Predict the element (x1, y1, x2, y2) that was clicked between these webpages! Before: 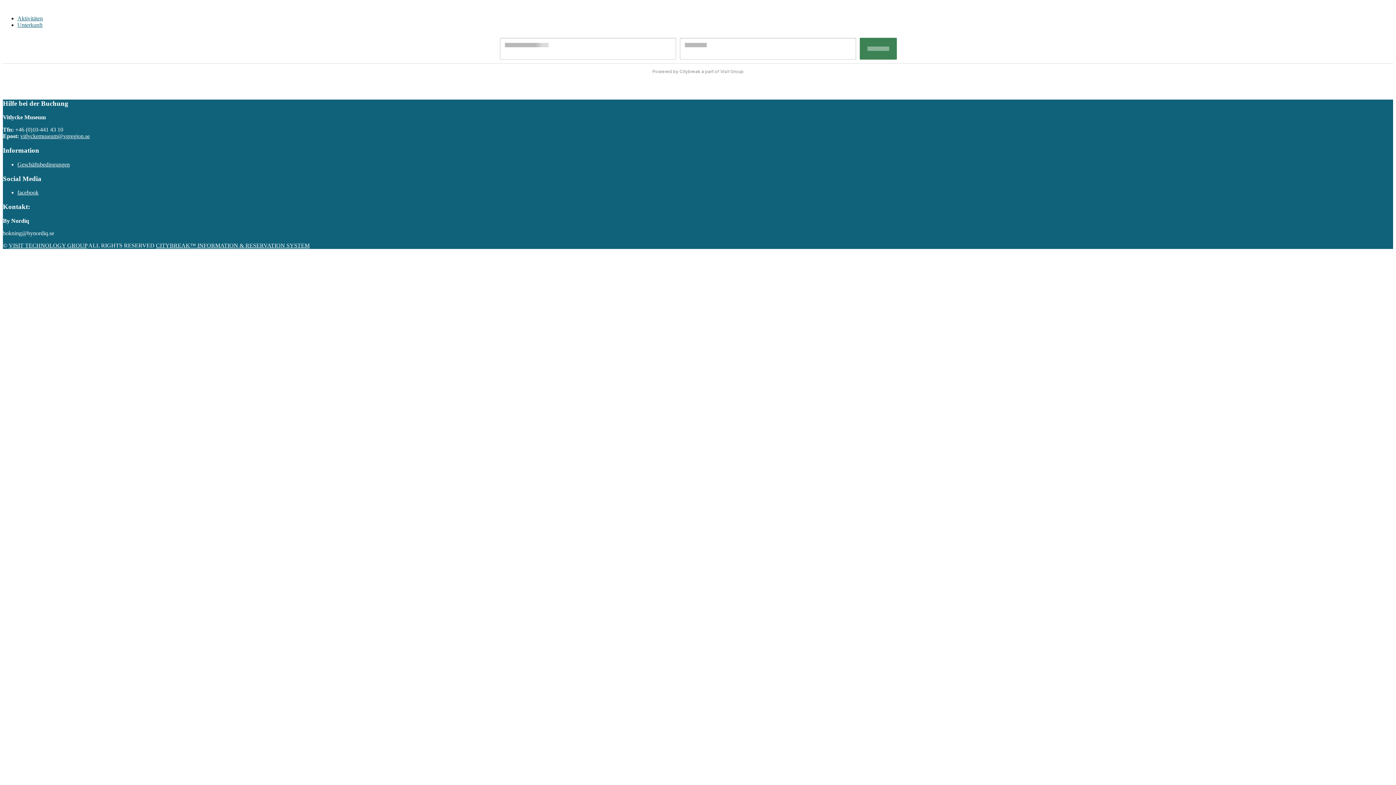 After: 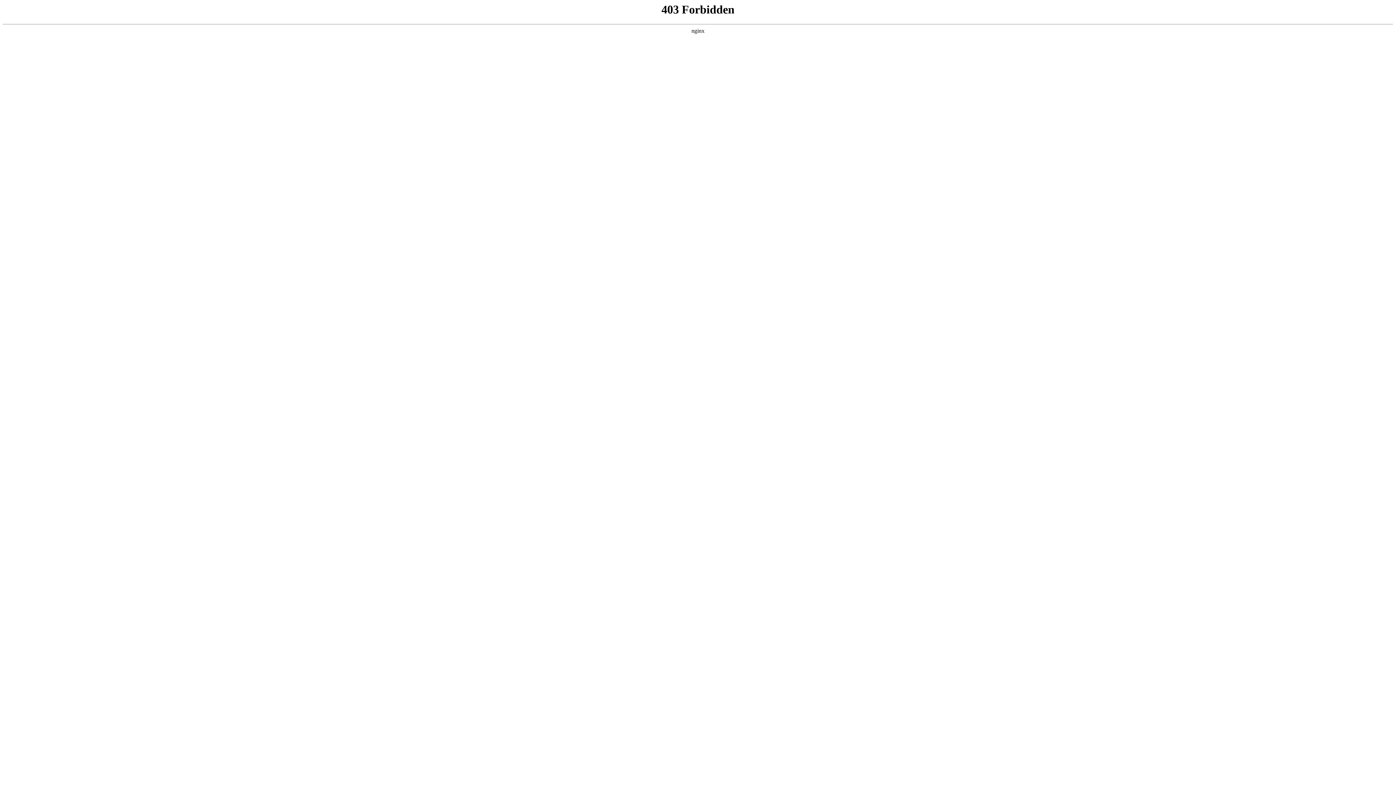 Action: bbox: (17, 161, 69, 167) label: Geschäftsbedingungen